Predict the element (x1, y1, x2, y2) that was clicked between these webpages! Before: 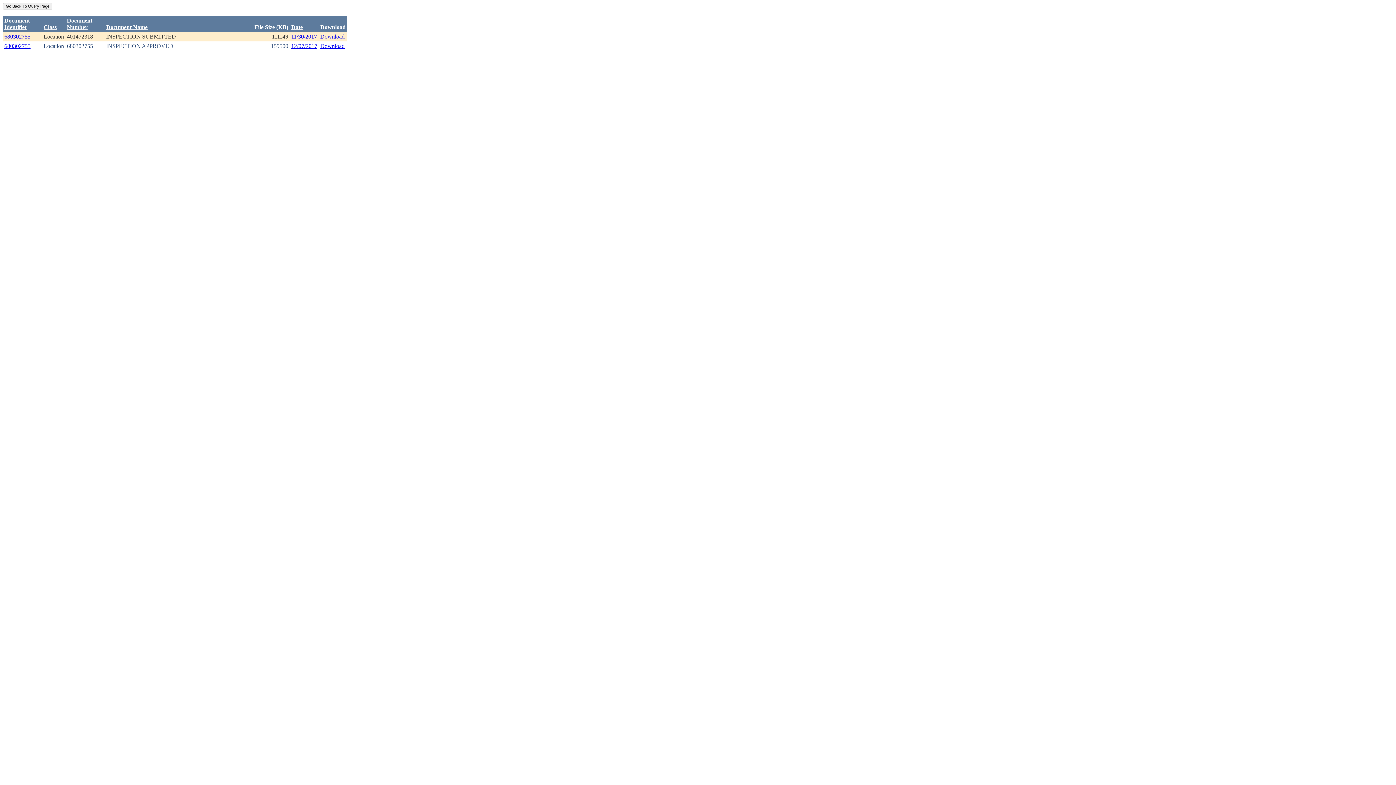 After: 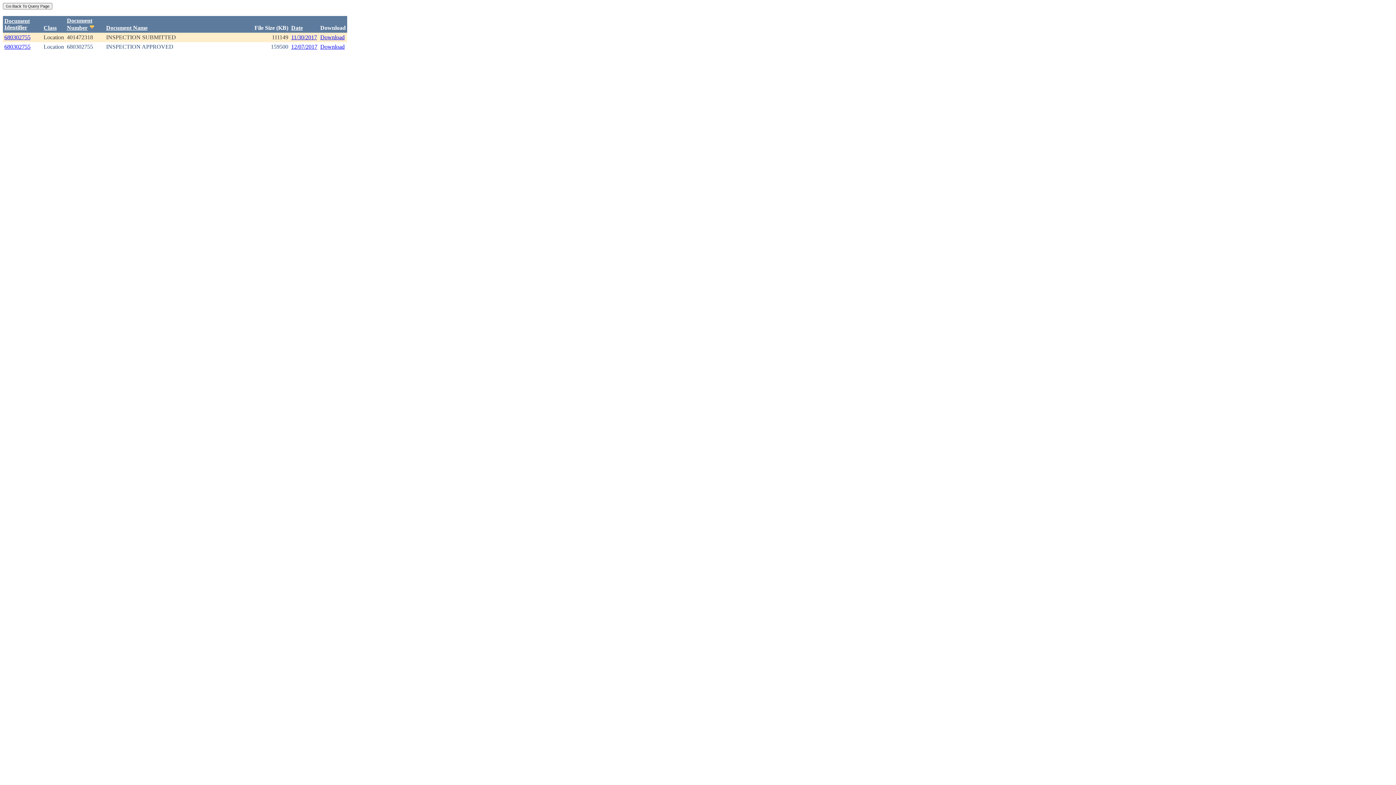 Action: label: Document
Number bbox: (66, 17, 92, 30)